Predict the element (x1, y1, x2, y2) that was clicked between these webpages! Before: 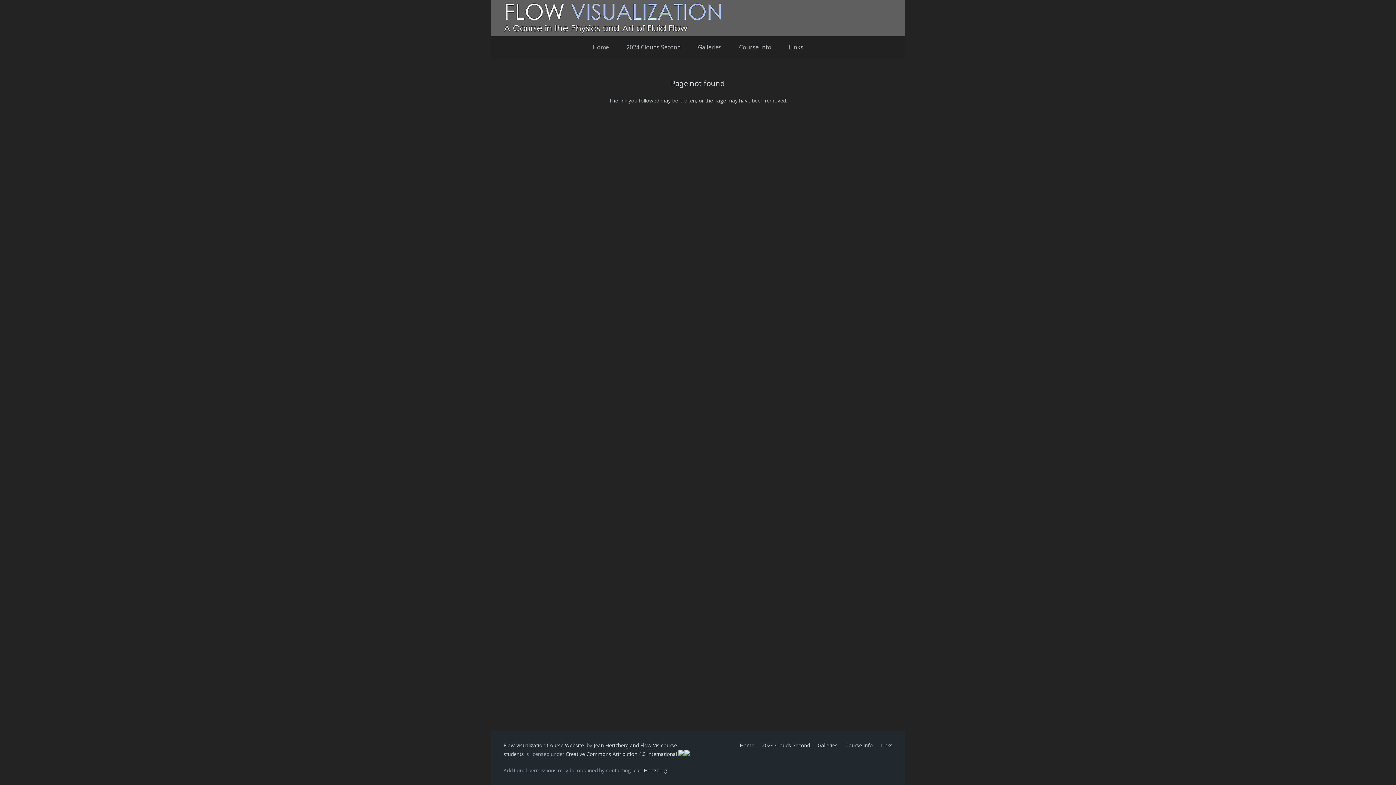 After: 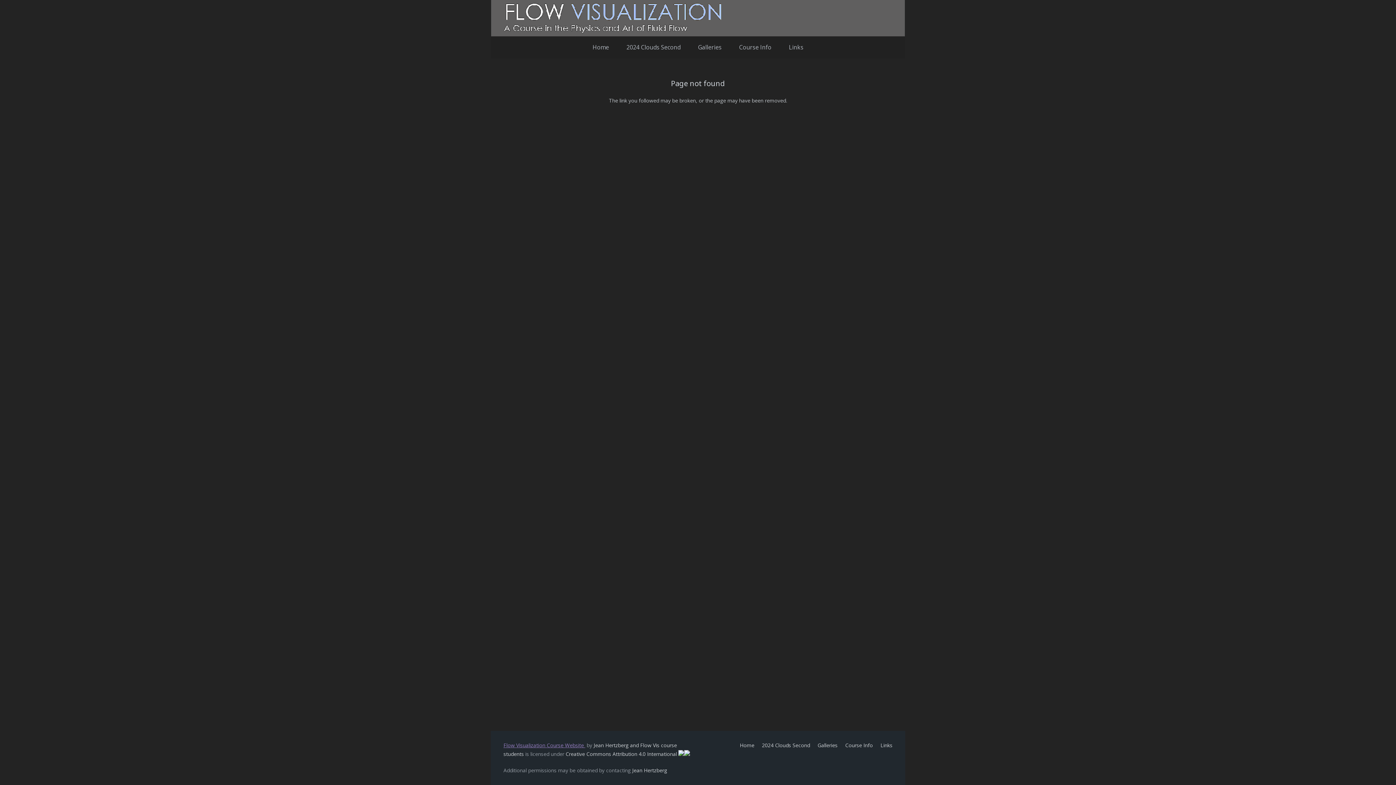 Action: label: Flow Visualization Course Website  bbox: (503, 742, 585, 749)